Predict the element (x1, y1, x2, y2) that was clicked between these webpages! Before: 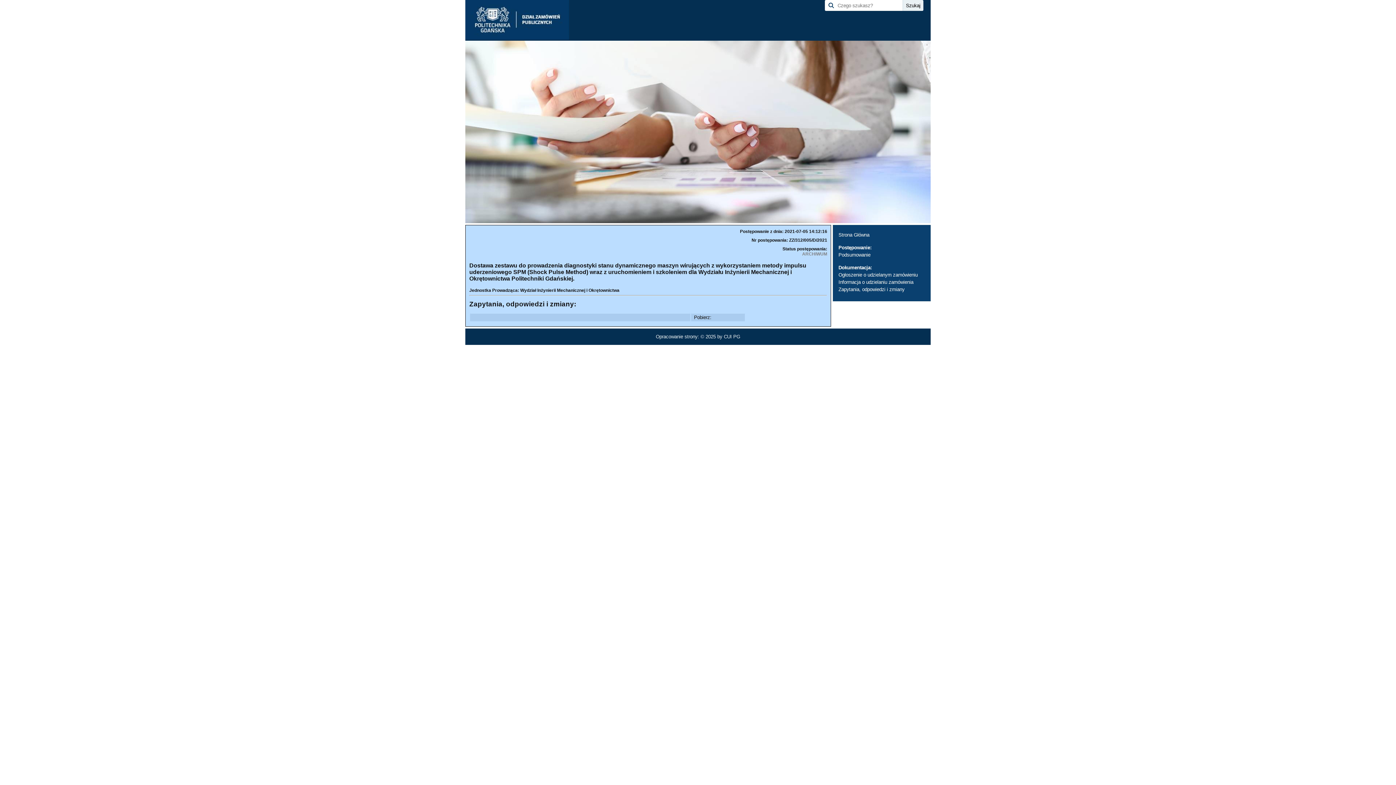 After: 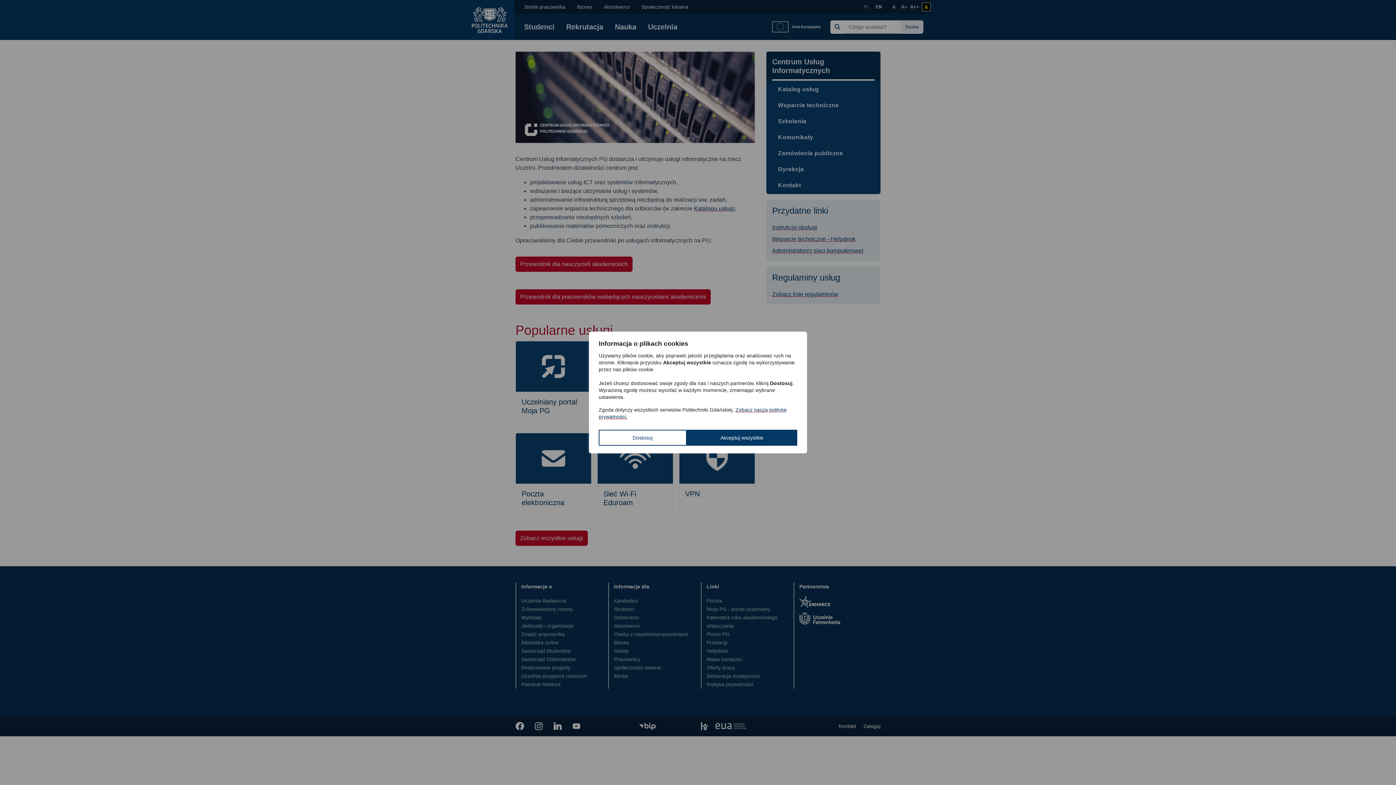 Action: label: CUI PG bbox: (724, 334, 740, 339)